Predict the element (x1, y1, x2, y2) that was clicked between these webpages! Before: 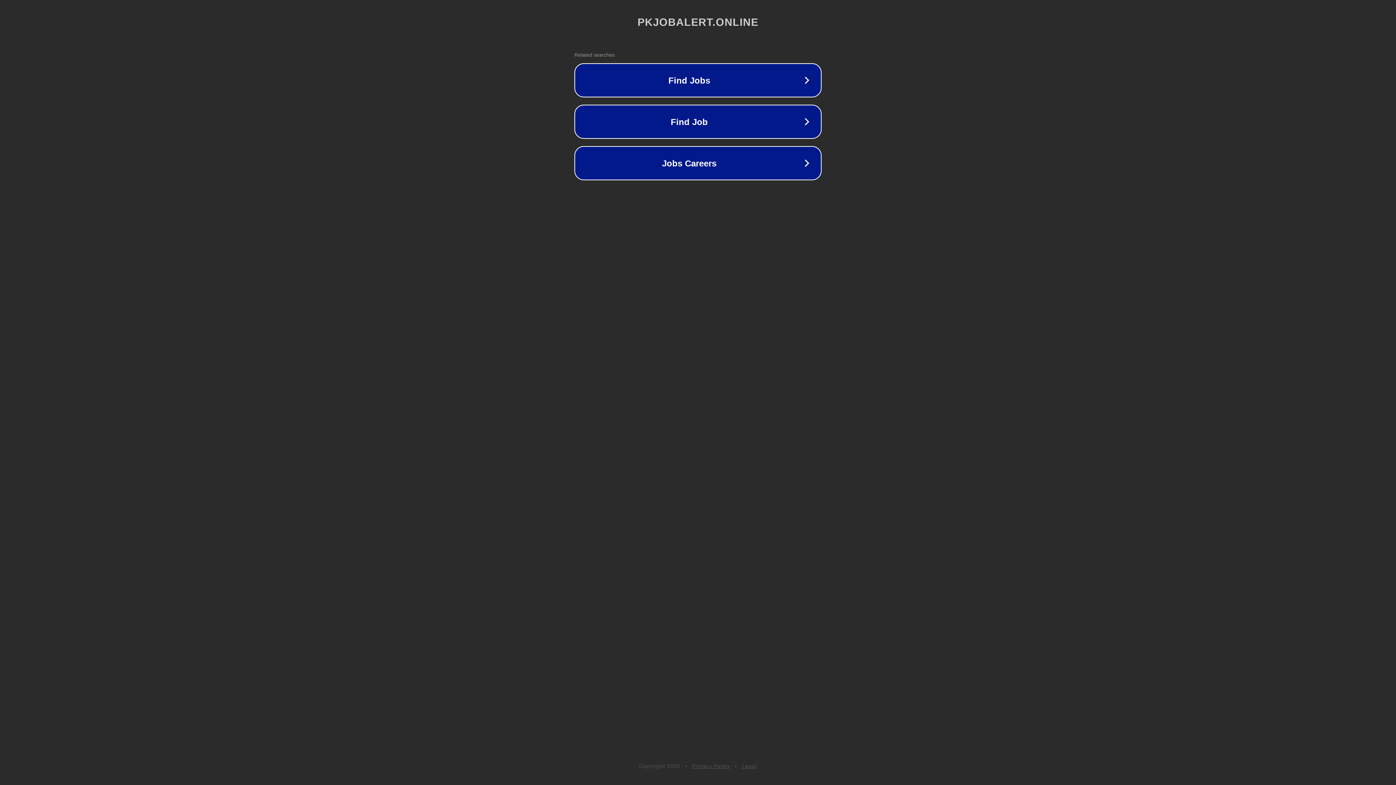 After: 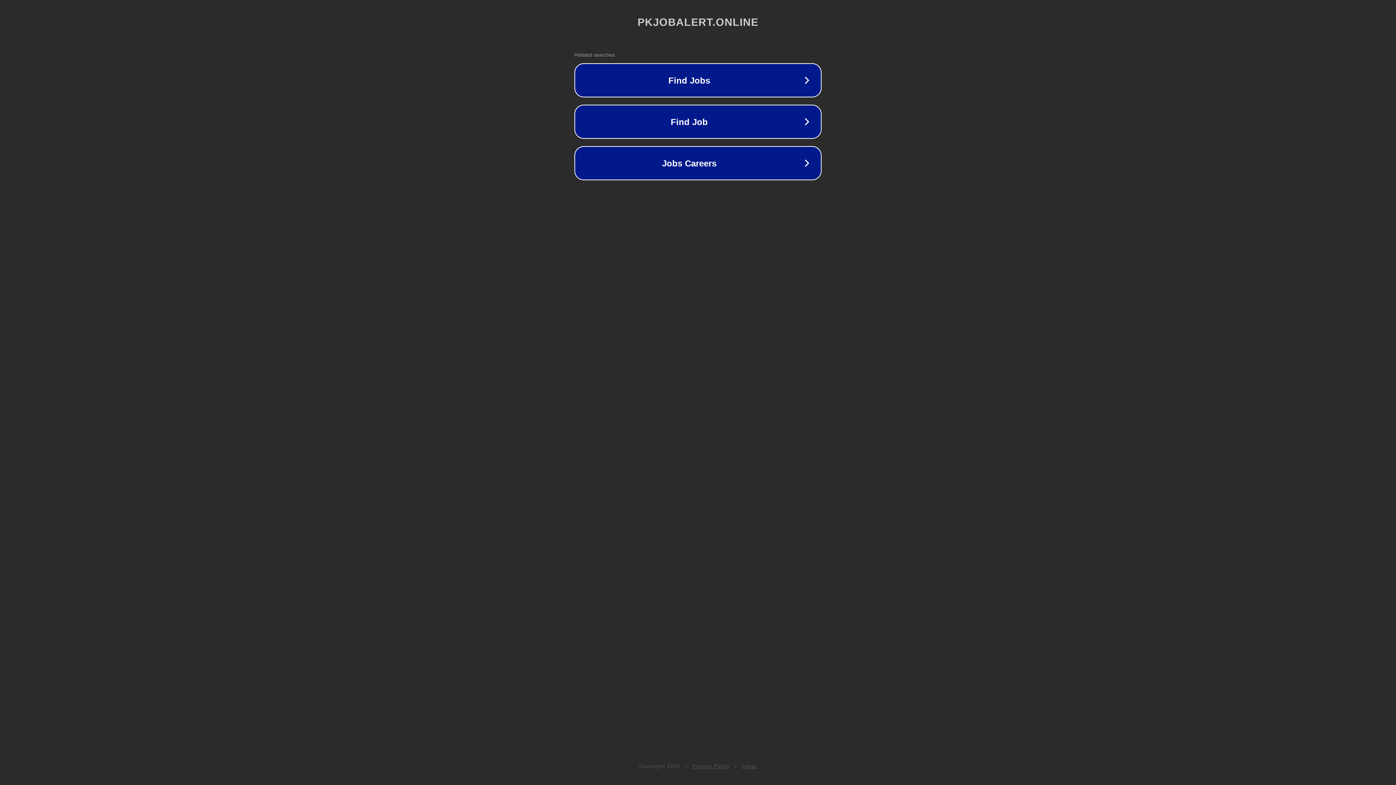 Action: bbox: (742, 763, 757, 769) label: Legal